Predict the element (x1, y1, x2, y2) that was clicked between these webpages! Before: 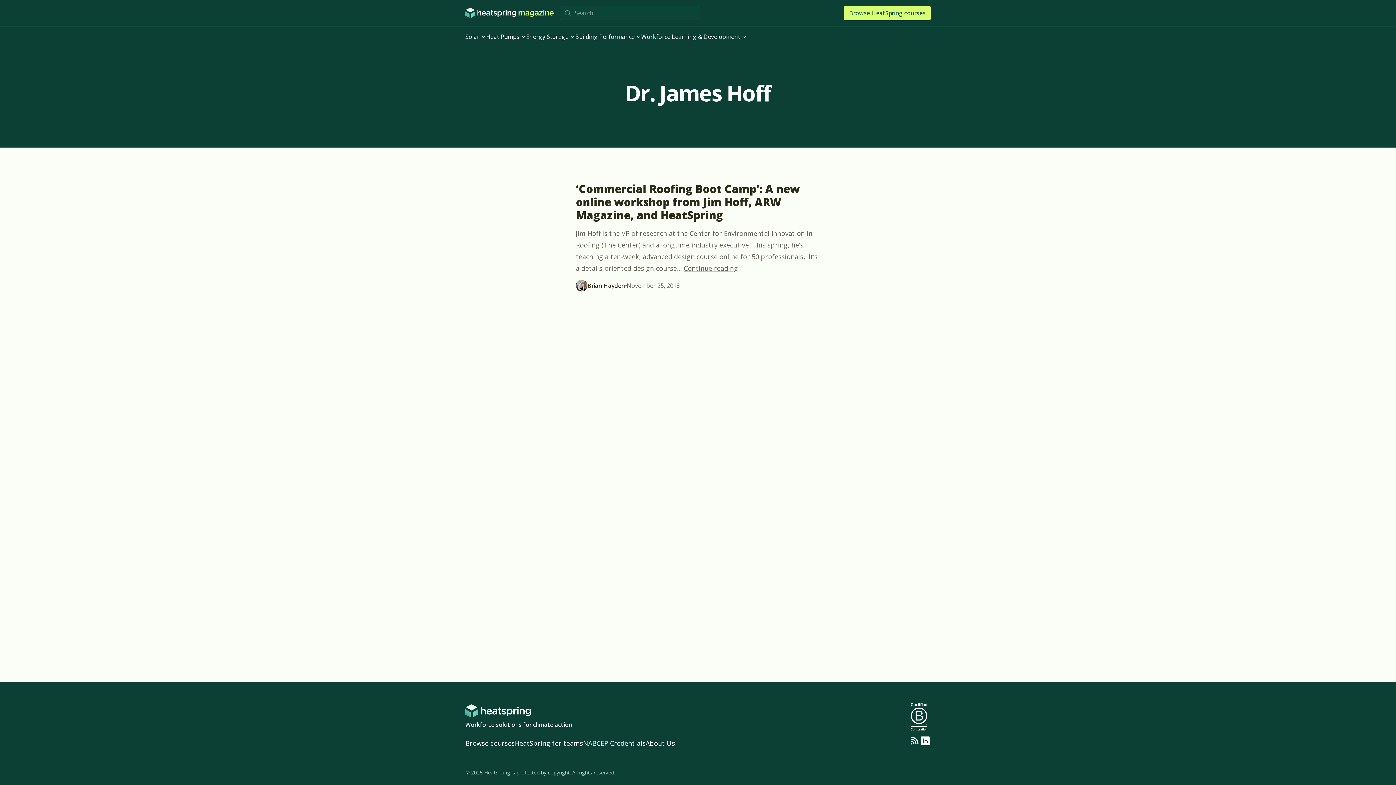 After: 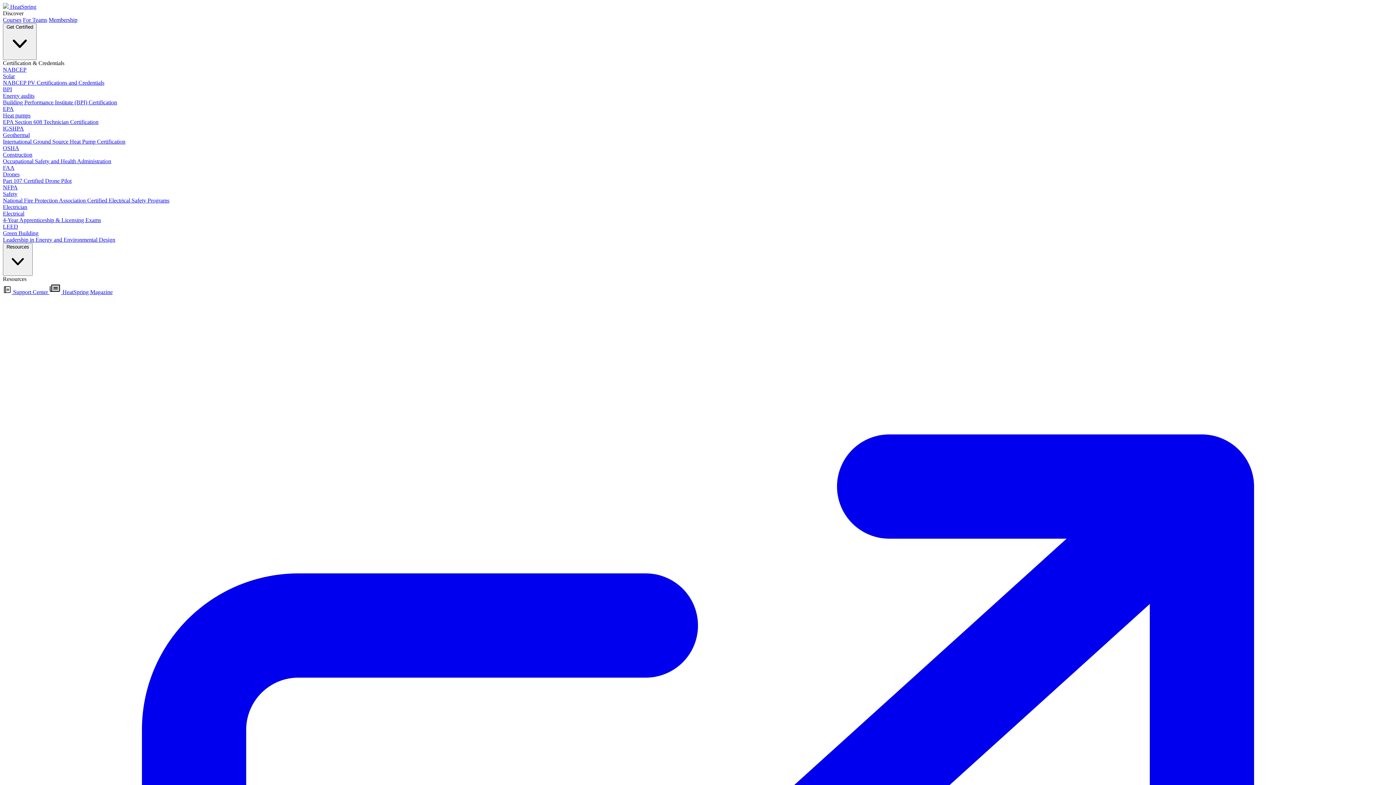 Action: bbox: (844, 5, 930, 20) label: Browse HeatSpring courses